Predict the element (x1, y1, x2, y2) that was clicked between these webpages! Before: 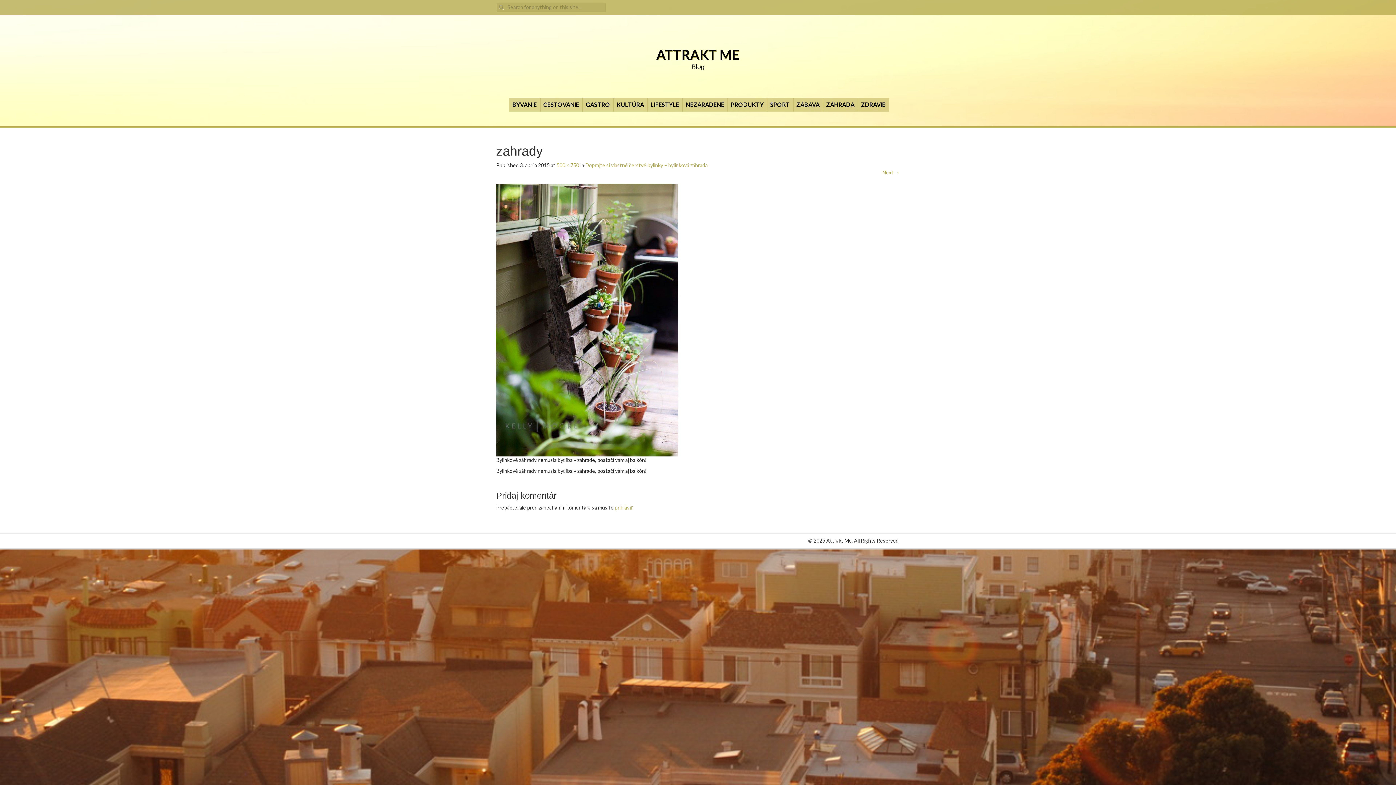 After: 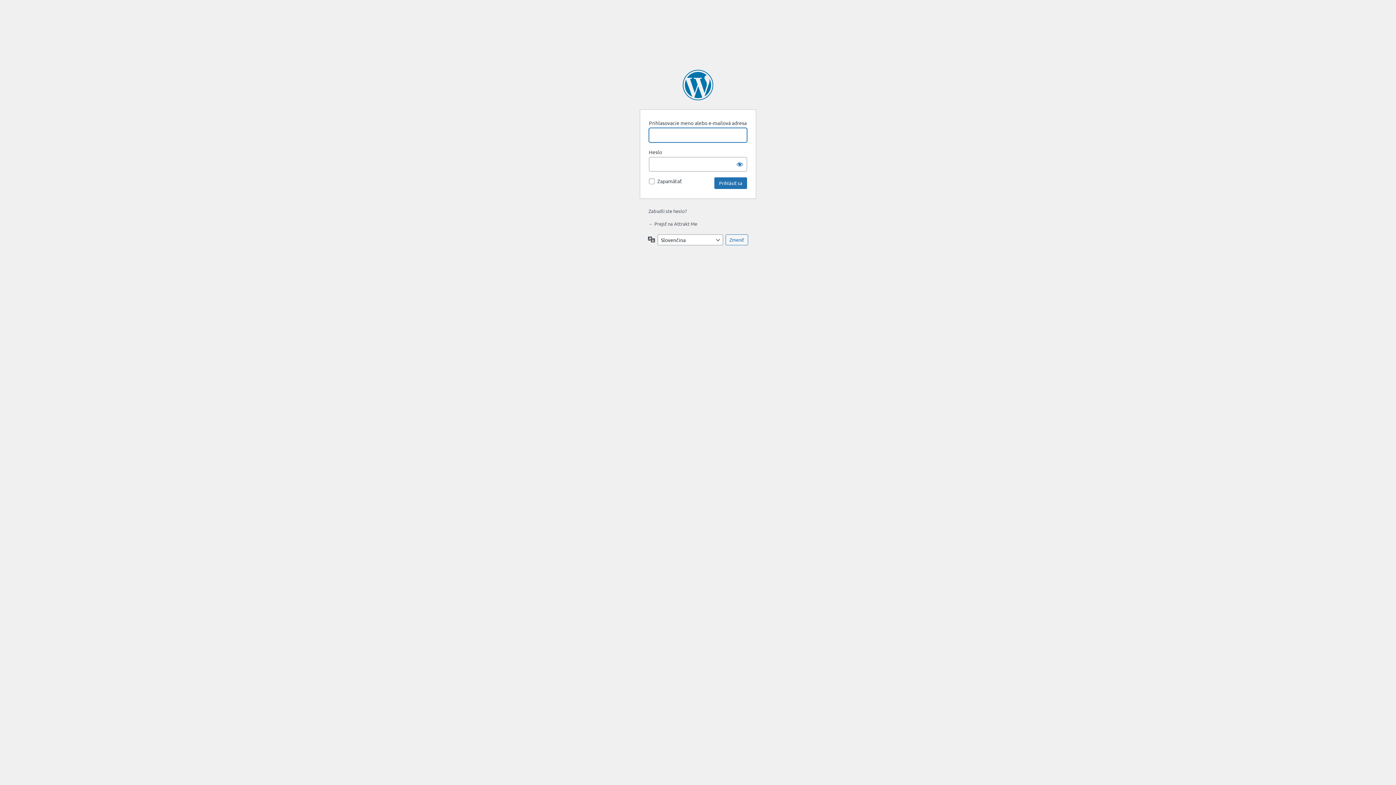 Action: bbox: (614, 504, 632, 510) label: prihlásiť